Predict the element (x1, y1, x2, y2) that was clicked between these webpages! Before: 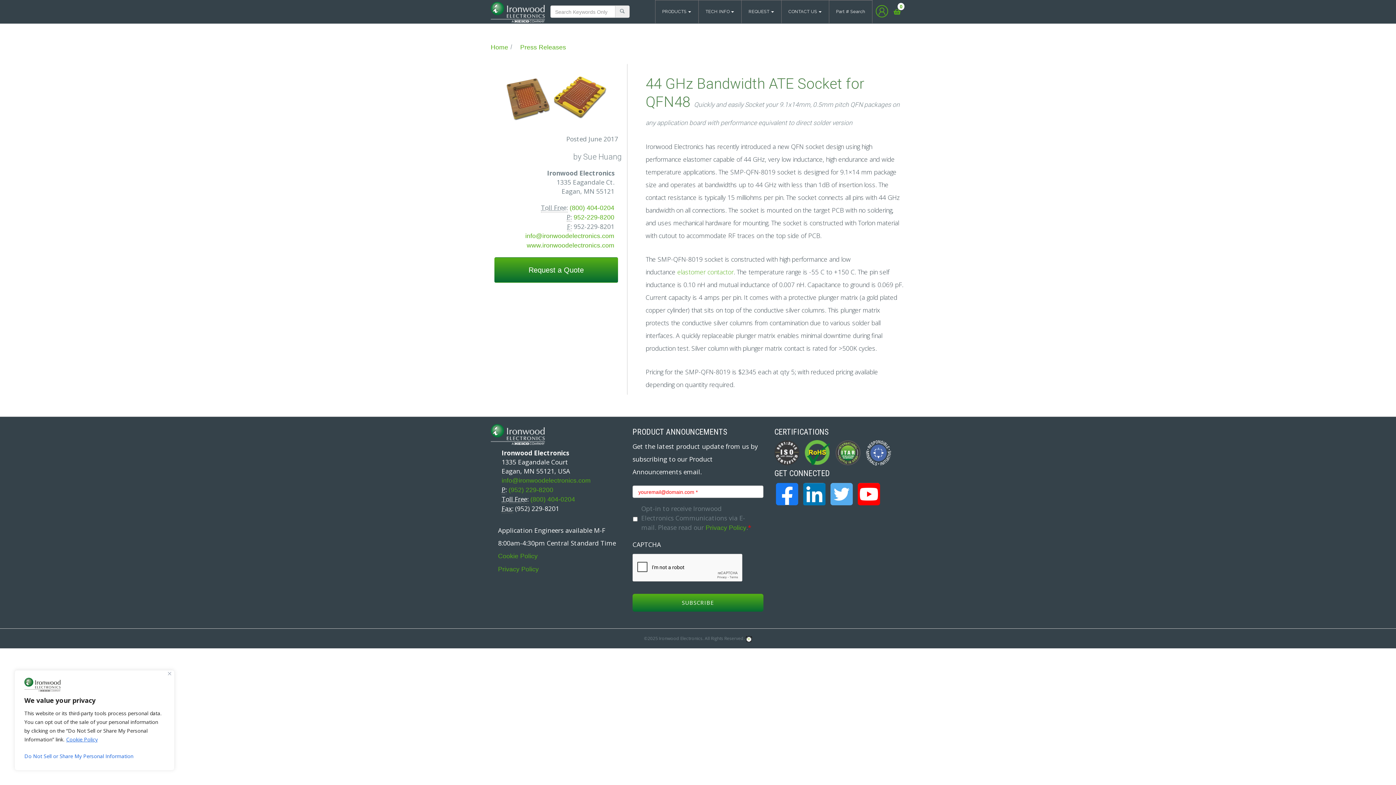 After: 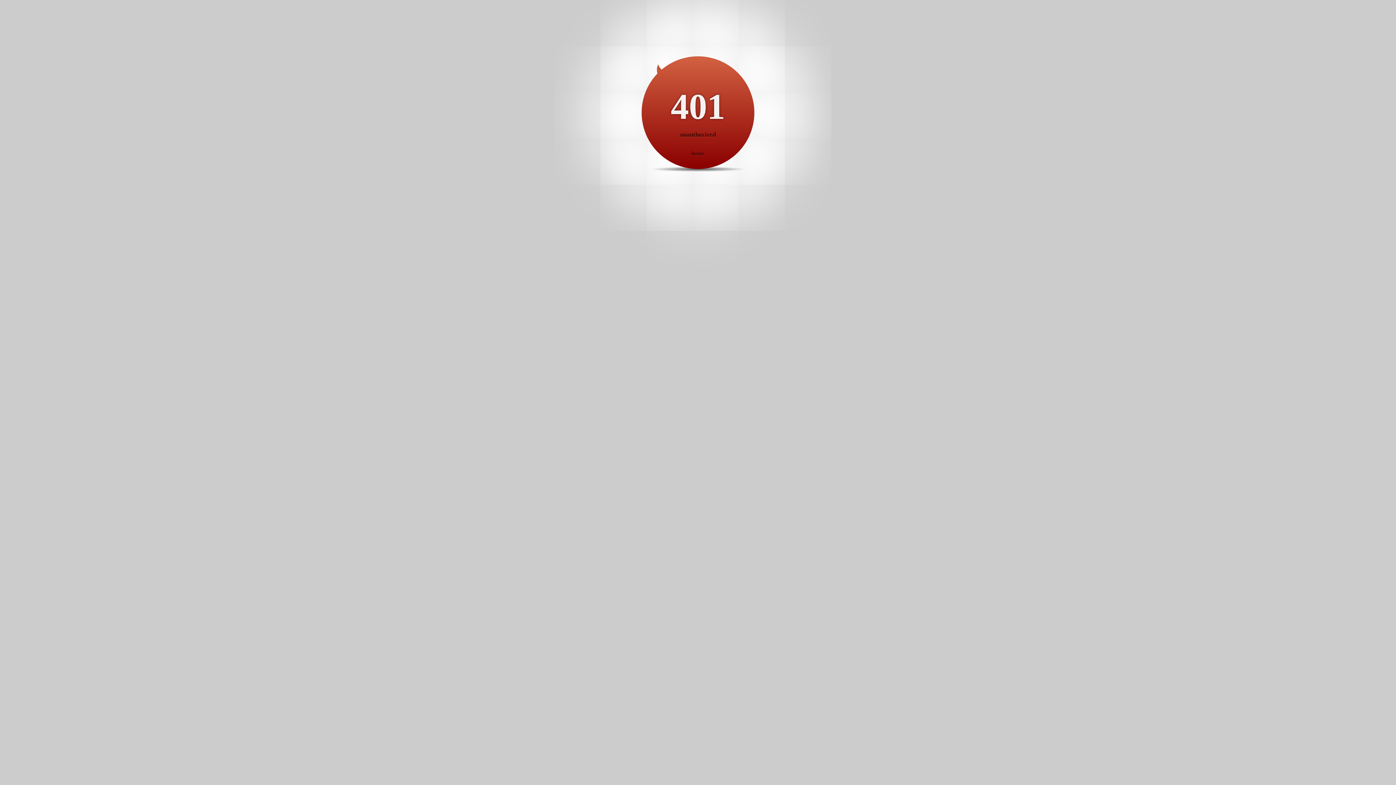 Action: label: Request a Quote bbox: (494, 257, 618, 282)